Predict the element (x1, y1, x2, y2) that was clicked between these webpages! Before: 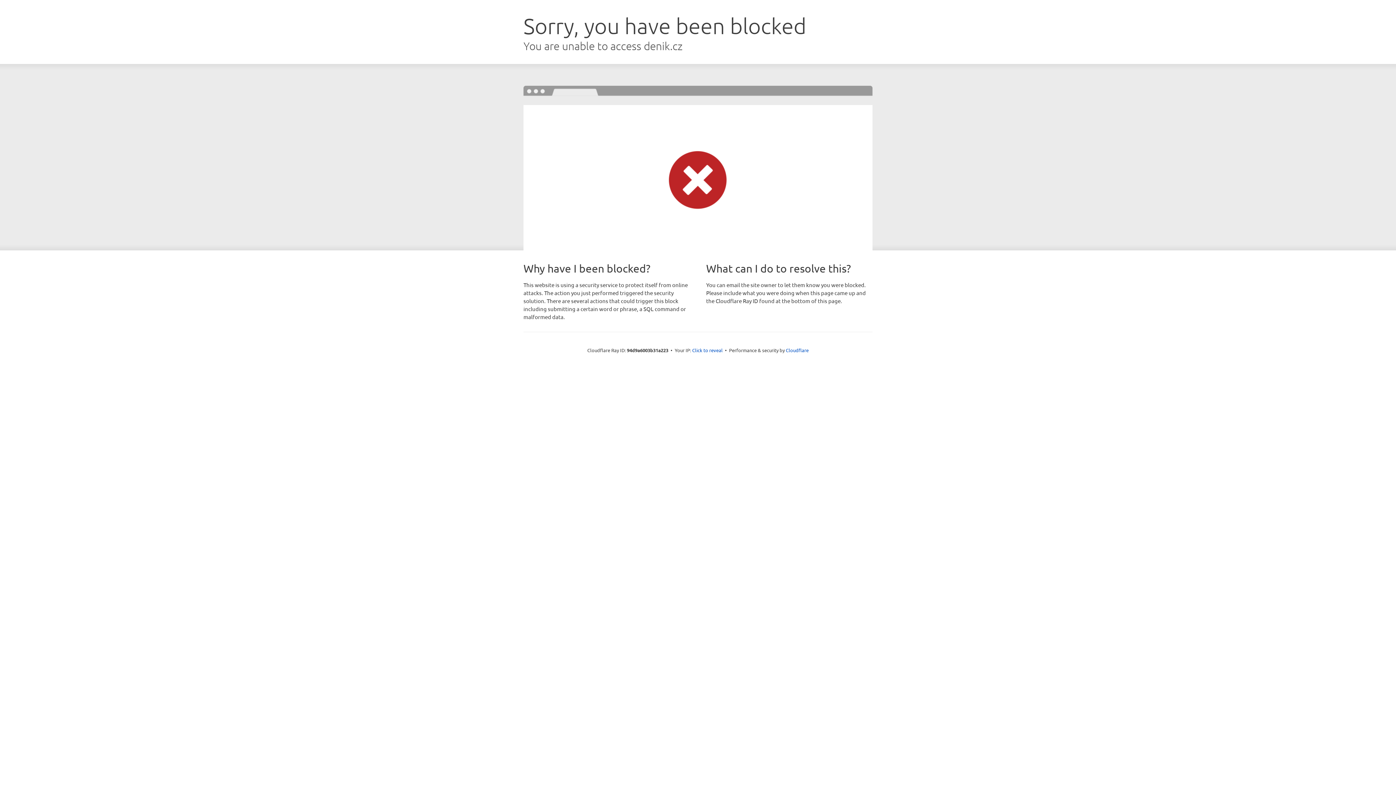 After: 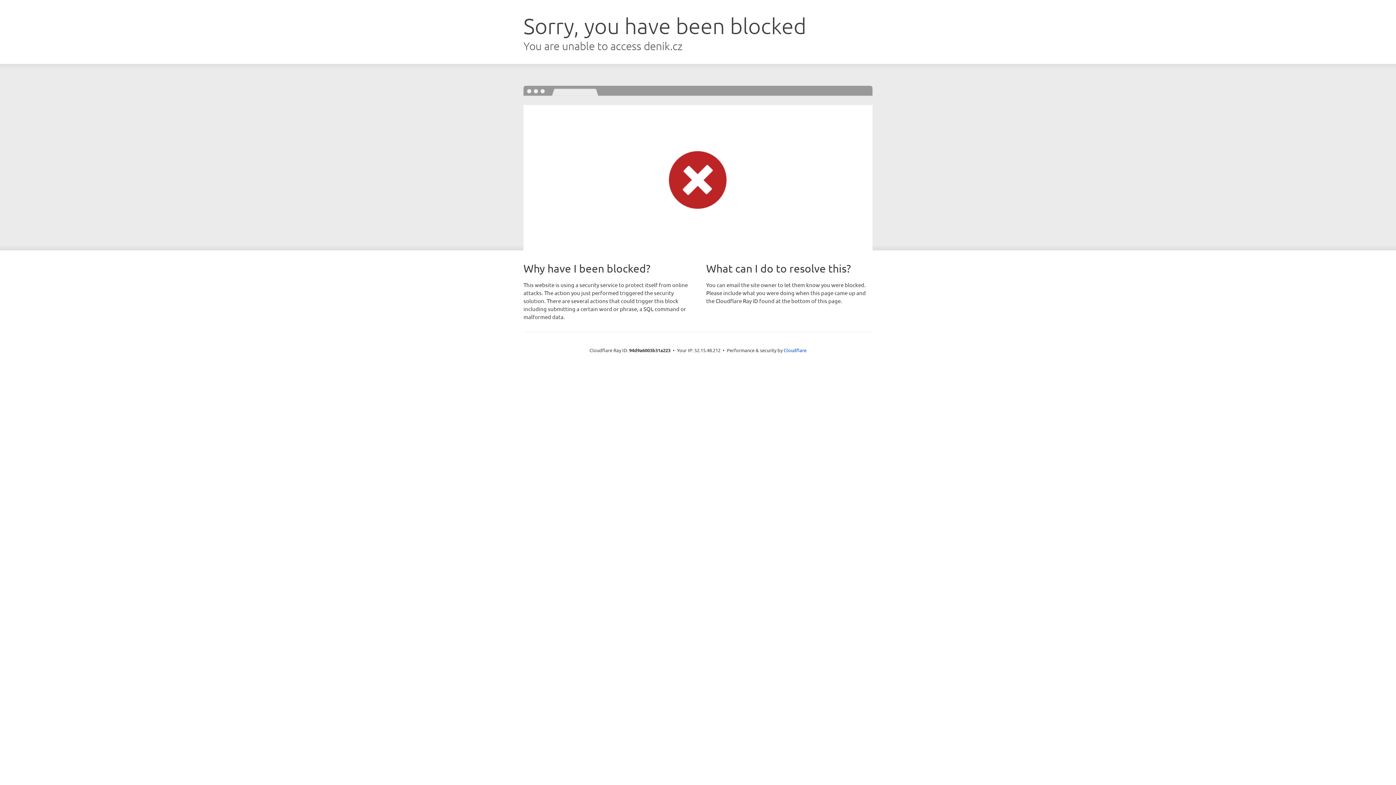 Action: bbox: (692, 346, 722, 353) label: Click to reveal